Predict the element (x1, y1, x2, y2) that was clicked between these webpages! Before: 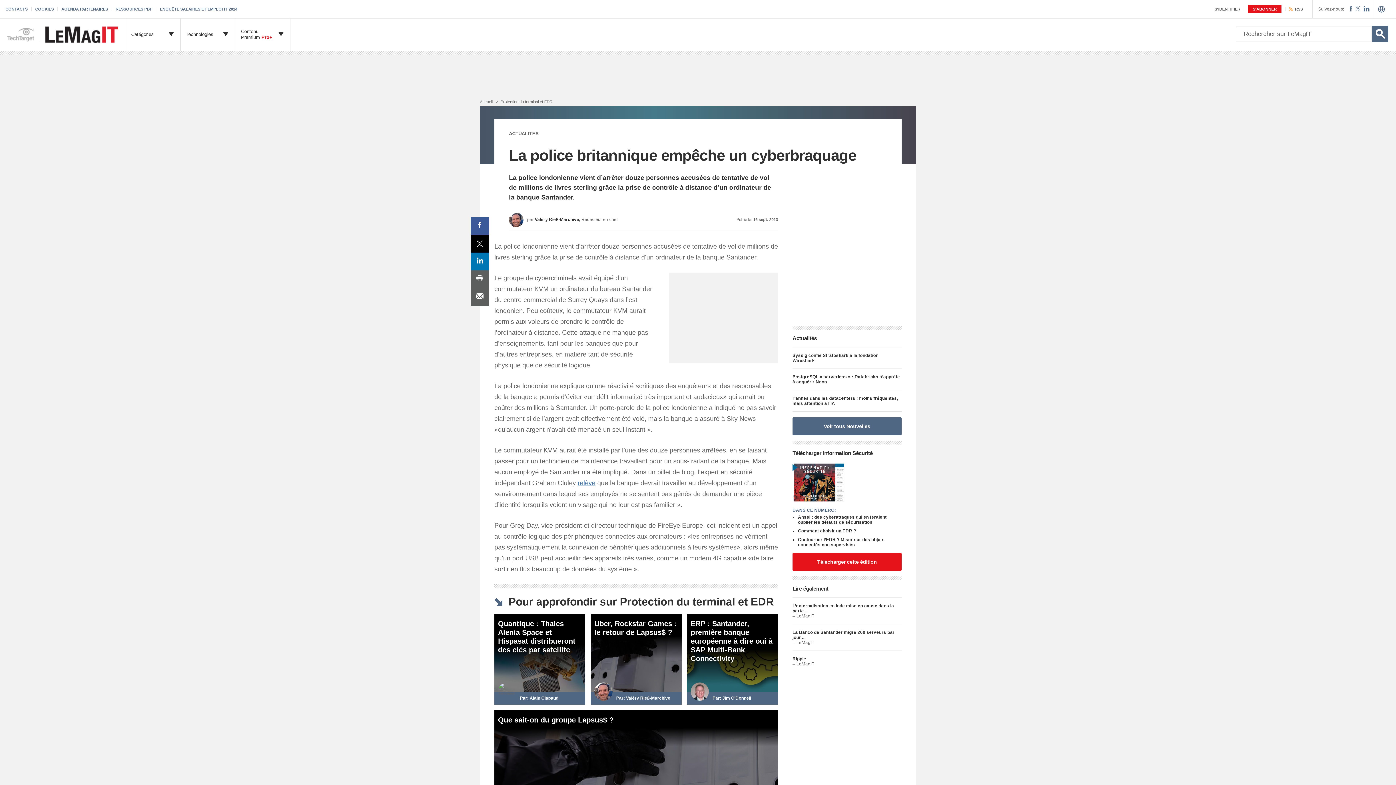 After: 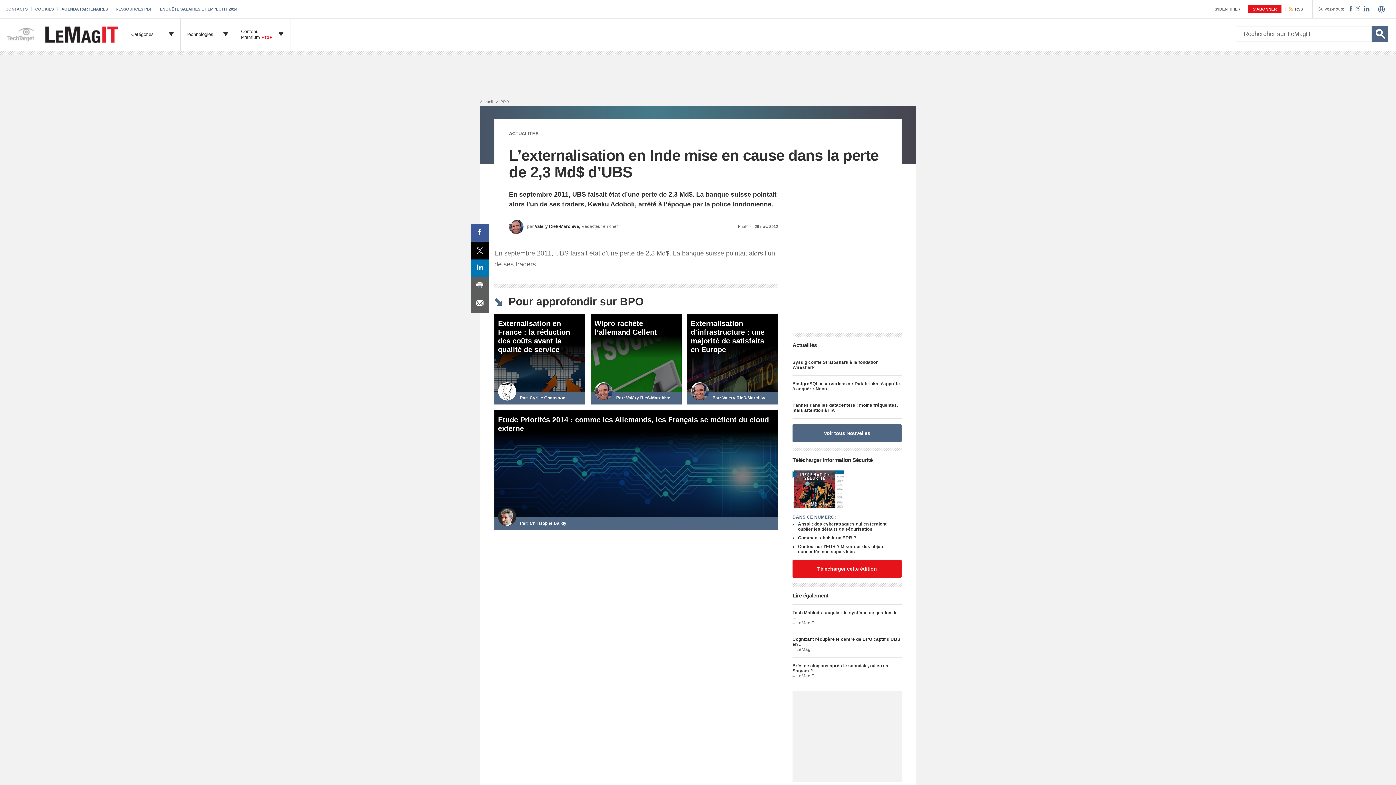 Action: bbox: (792, 603, 894, 613) label: L’externalisation en Inde mise en cause dans la perte...